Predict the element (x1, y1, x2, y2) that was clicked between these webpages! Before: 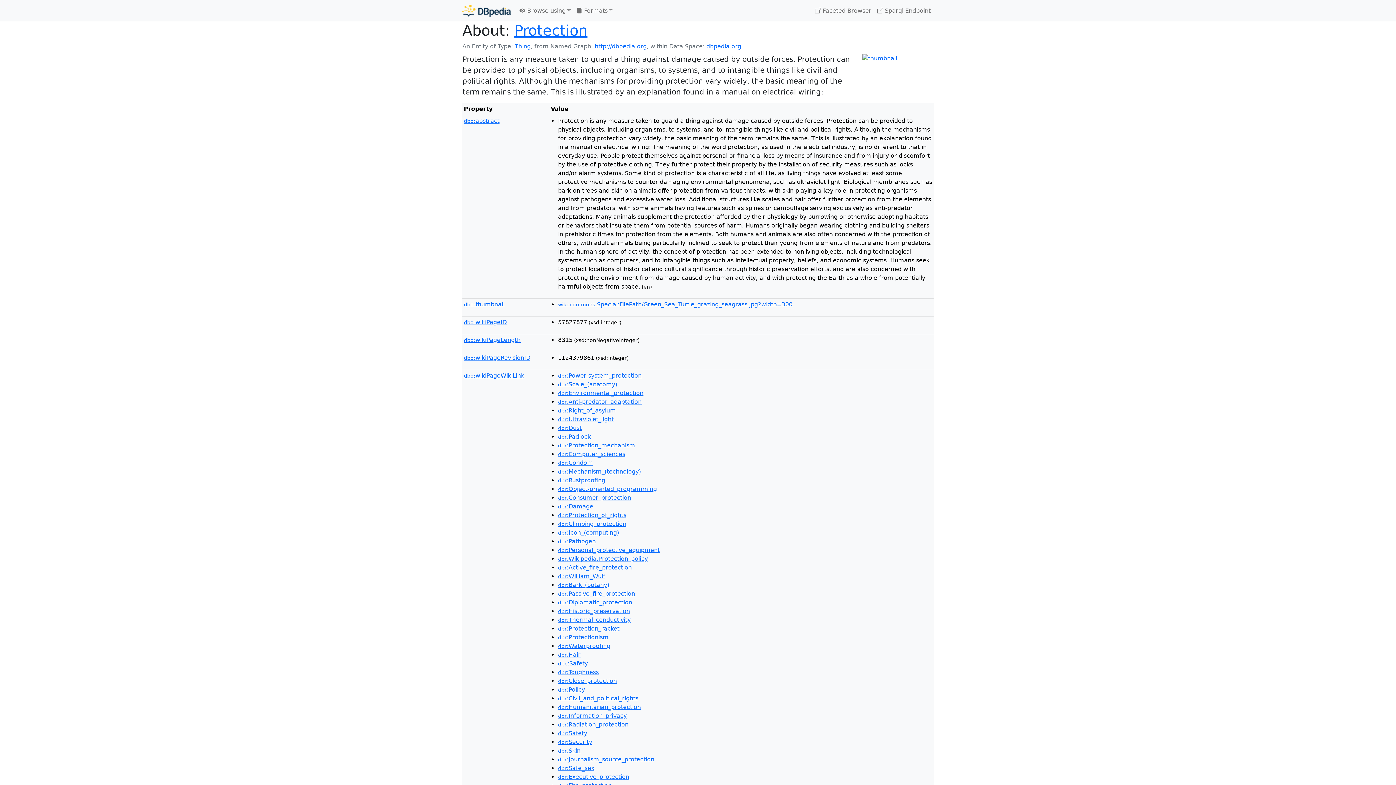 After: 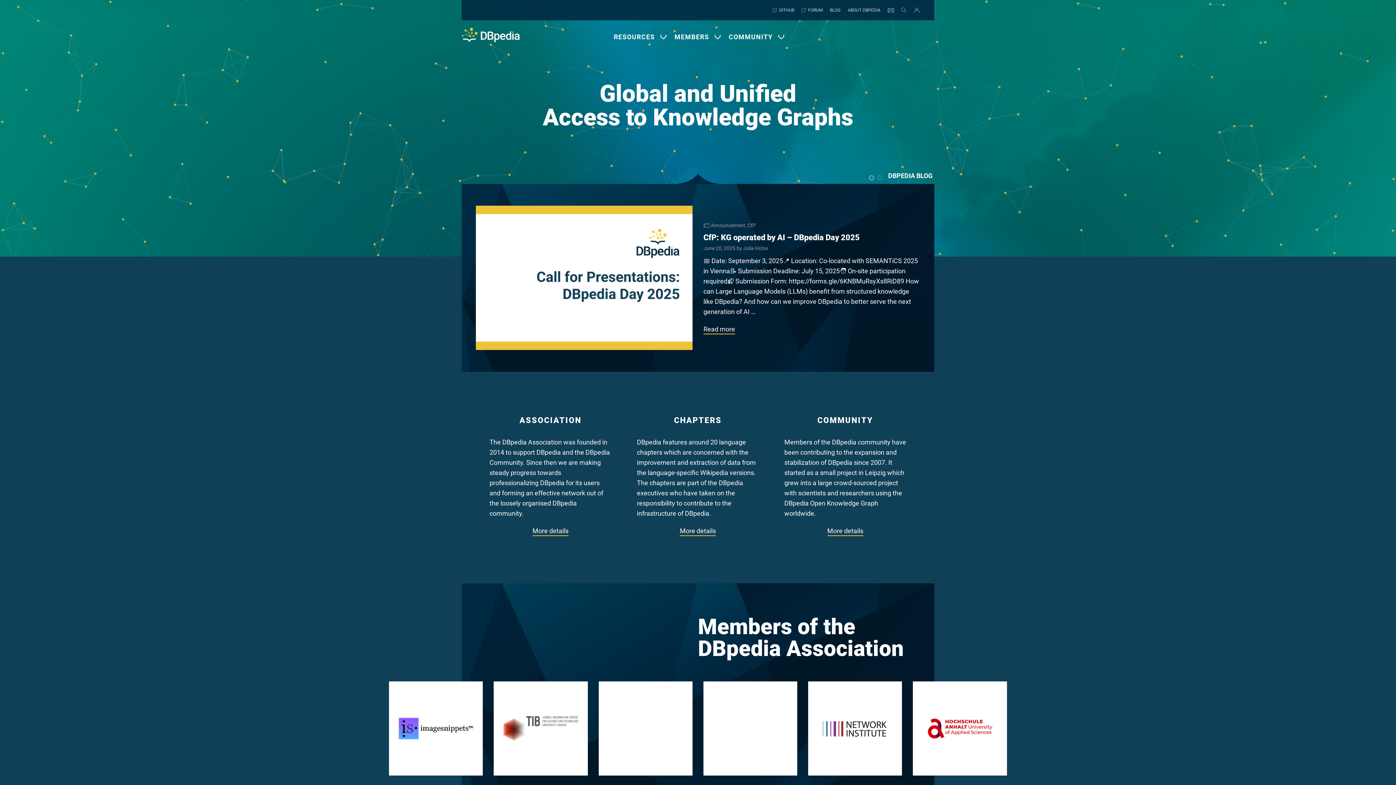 Action: label: dbpedia.org bbox: (706, 42, 741, 49)